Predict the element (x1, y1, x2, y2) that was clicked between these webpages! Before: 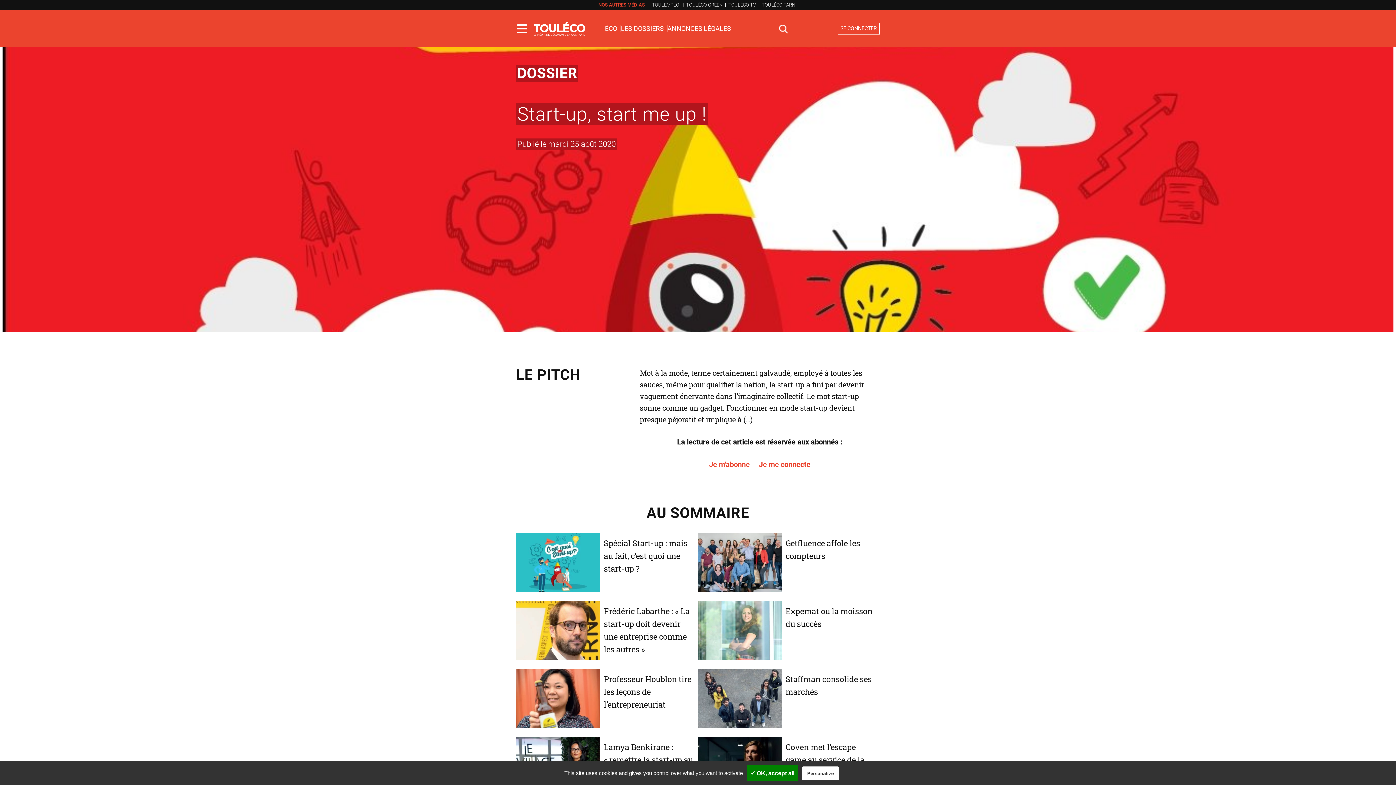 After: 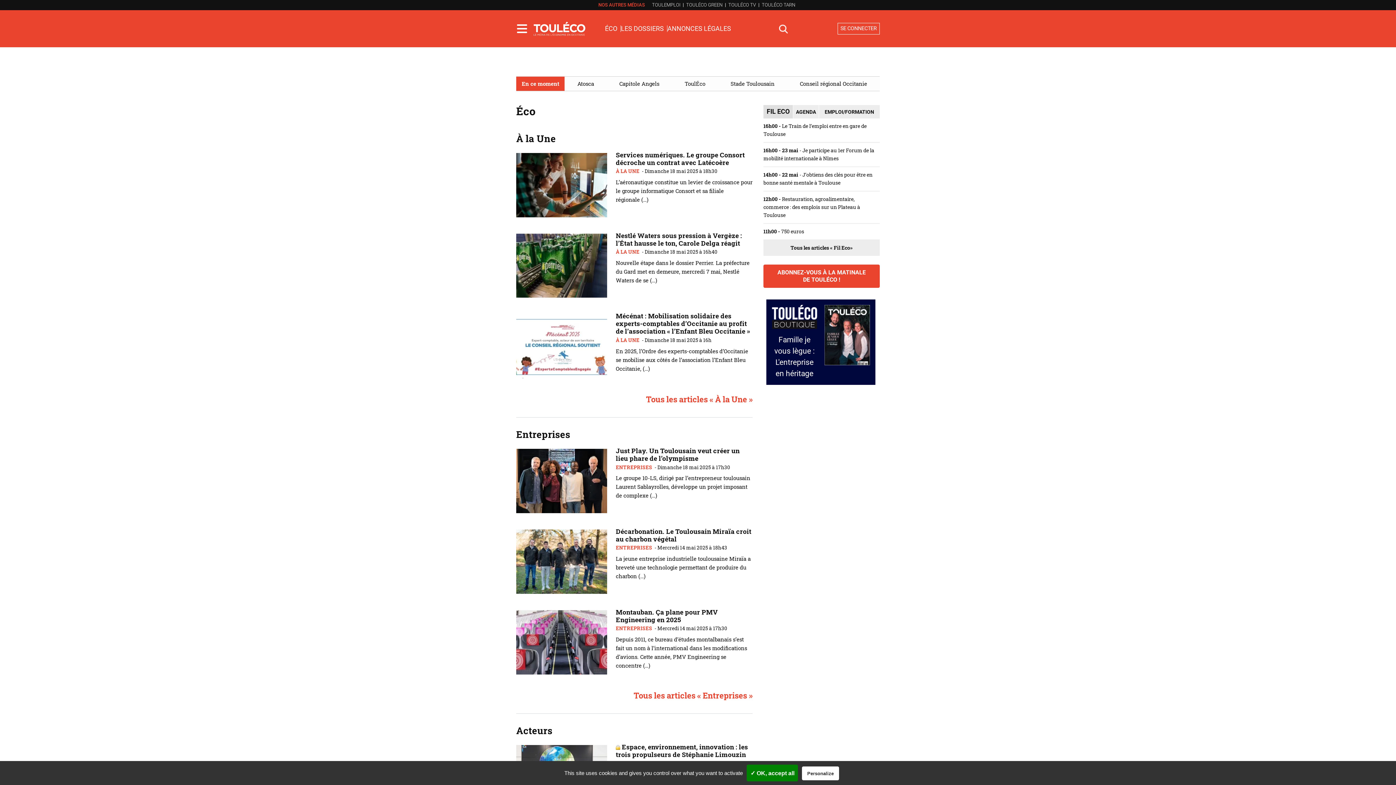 Action: label: ÉCO bbox: (605, 24, 617, 32)